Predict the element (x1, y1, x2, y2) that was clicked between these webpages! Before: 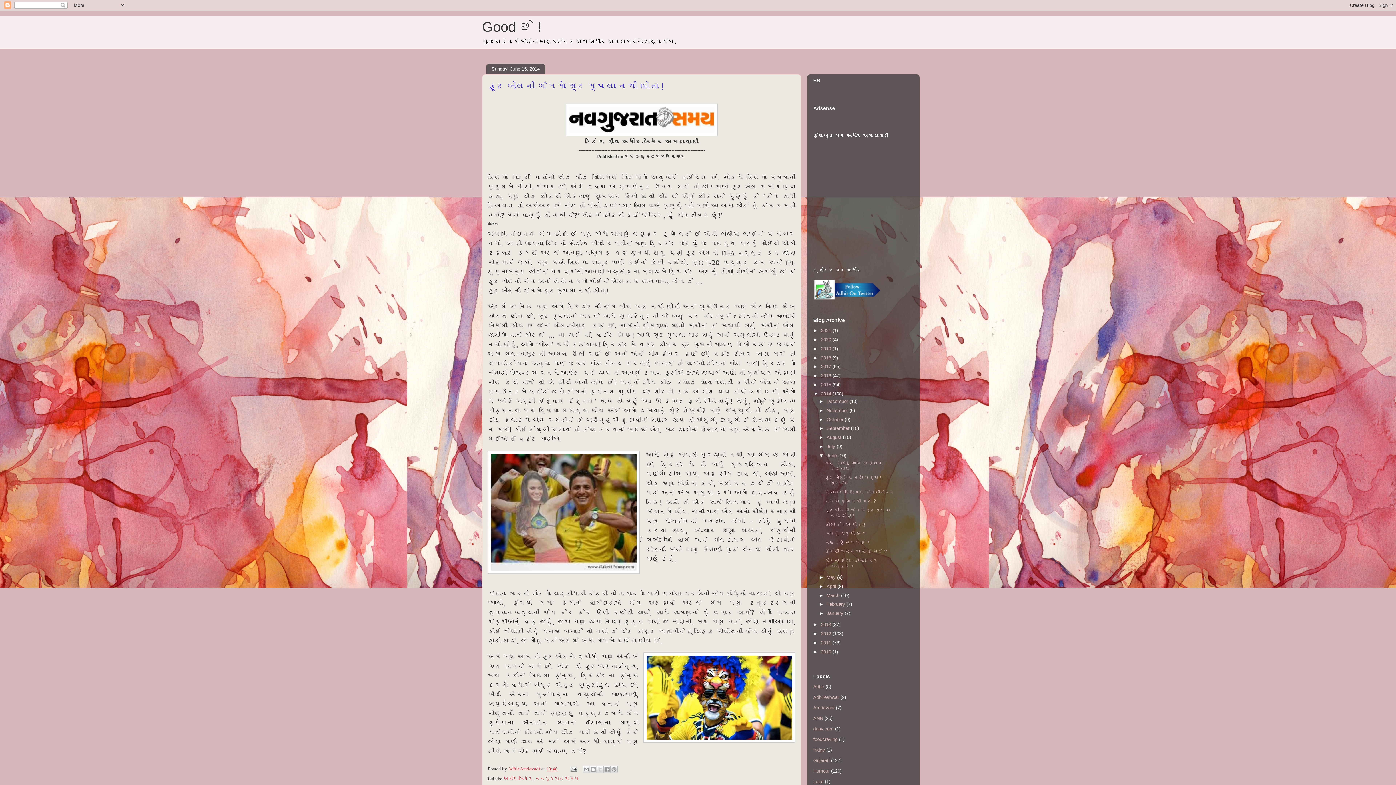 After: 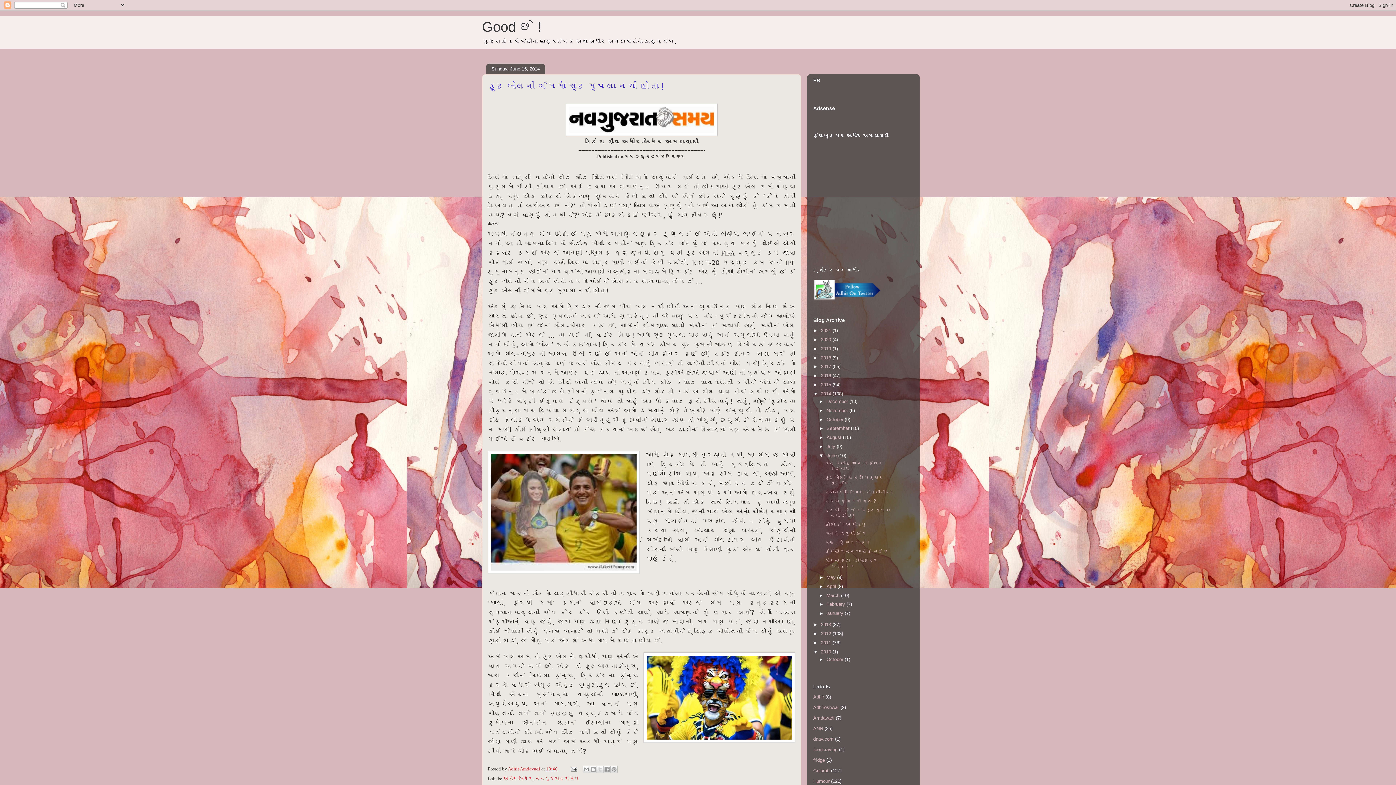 Action: bbox: (813, 649, 821, 654) label: ►  